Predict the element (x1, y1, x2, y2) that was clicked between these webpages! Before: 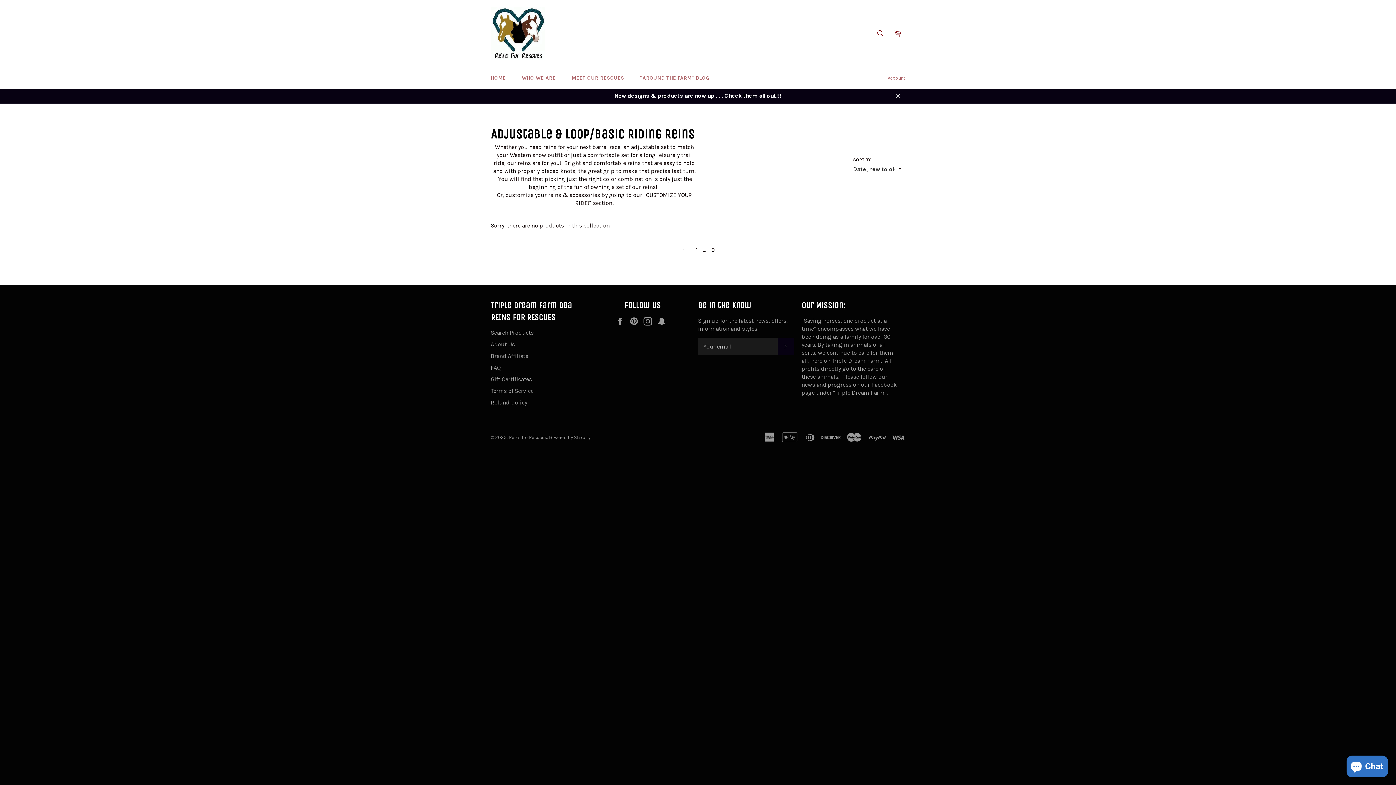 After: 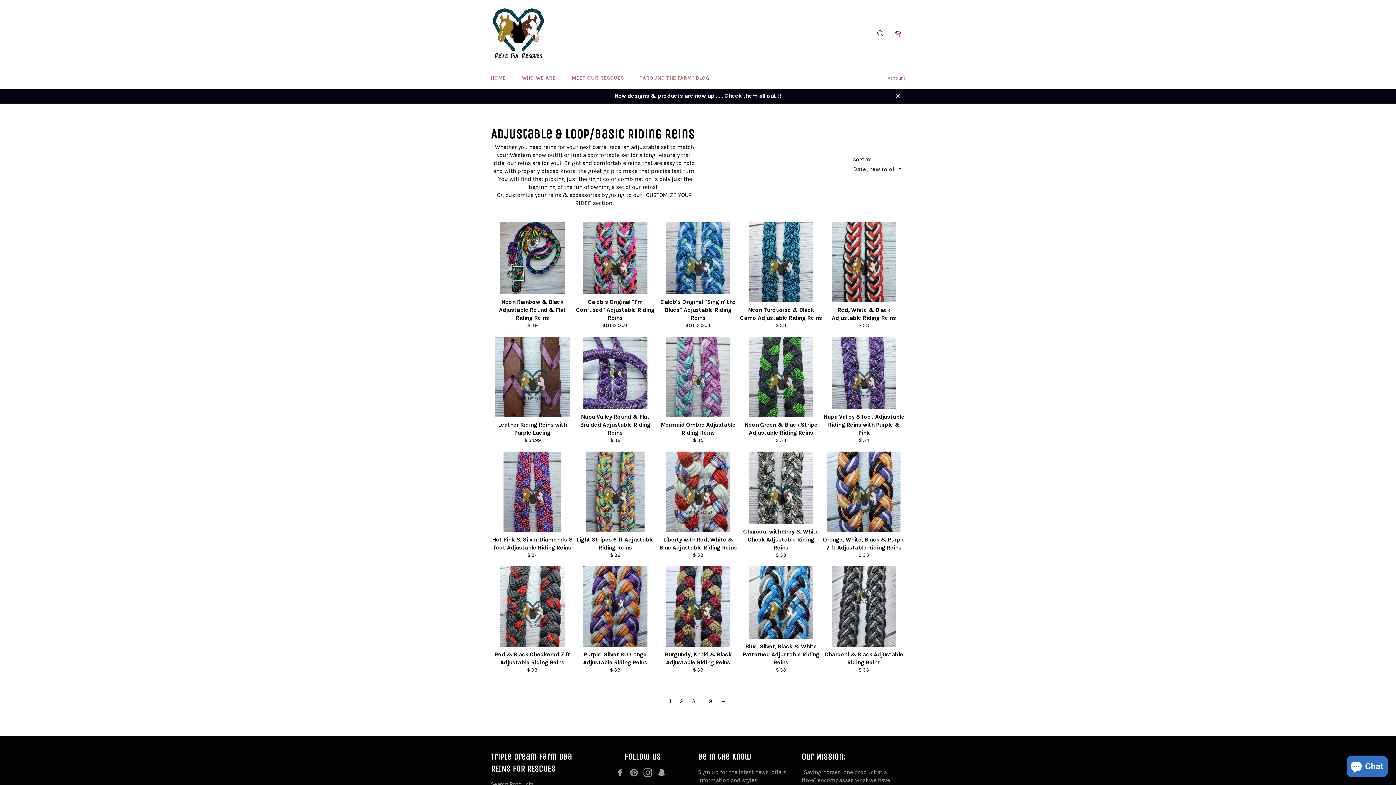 Action: bbox: (692, 244, 701, 256) label: 1